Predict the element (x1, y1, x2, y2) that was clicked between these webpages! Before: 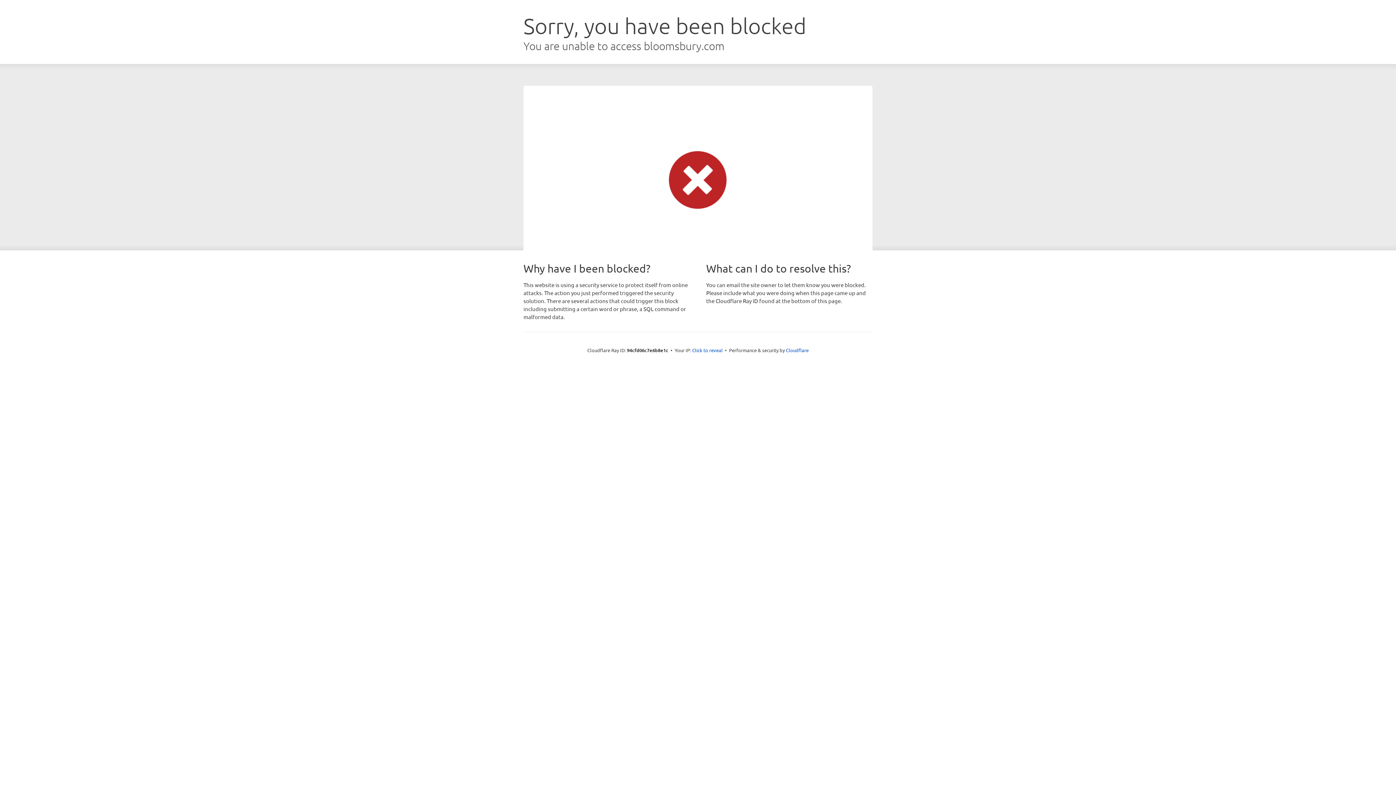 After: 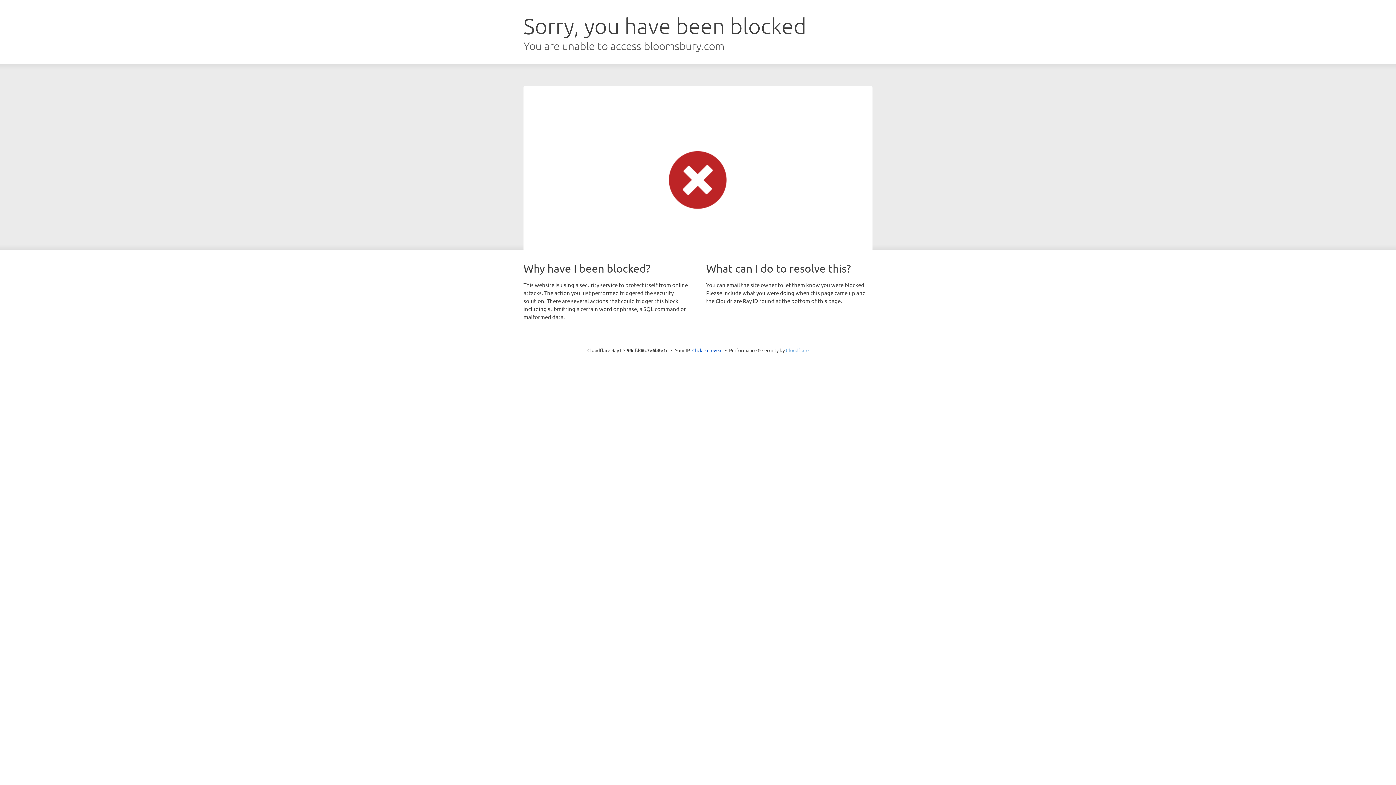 Action: label: Cloudflare bbox: (786, 347, 808, 353)